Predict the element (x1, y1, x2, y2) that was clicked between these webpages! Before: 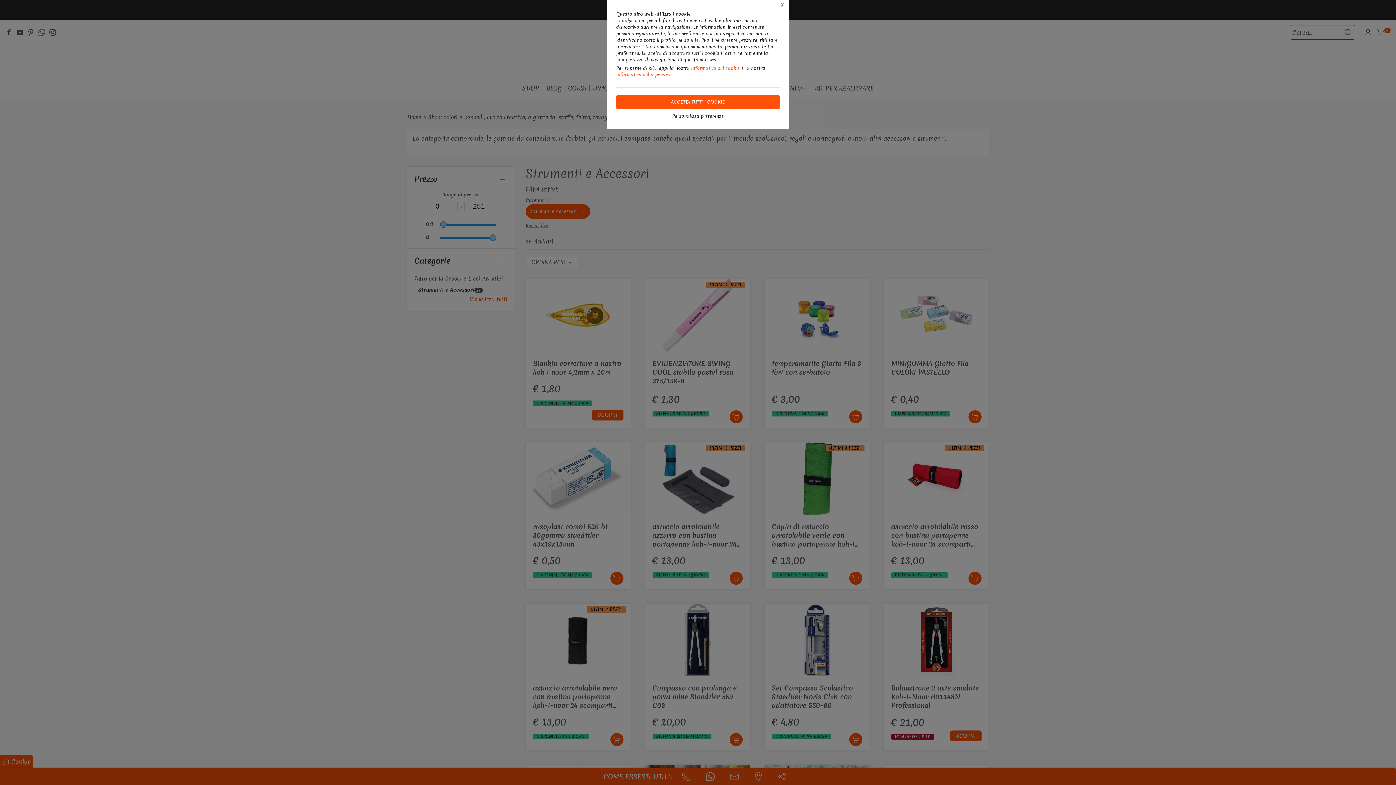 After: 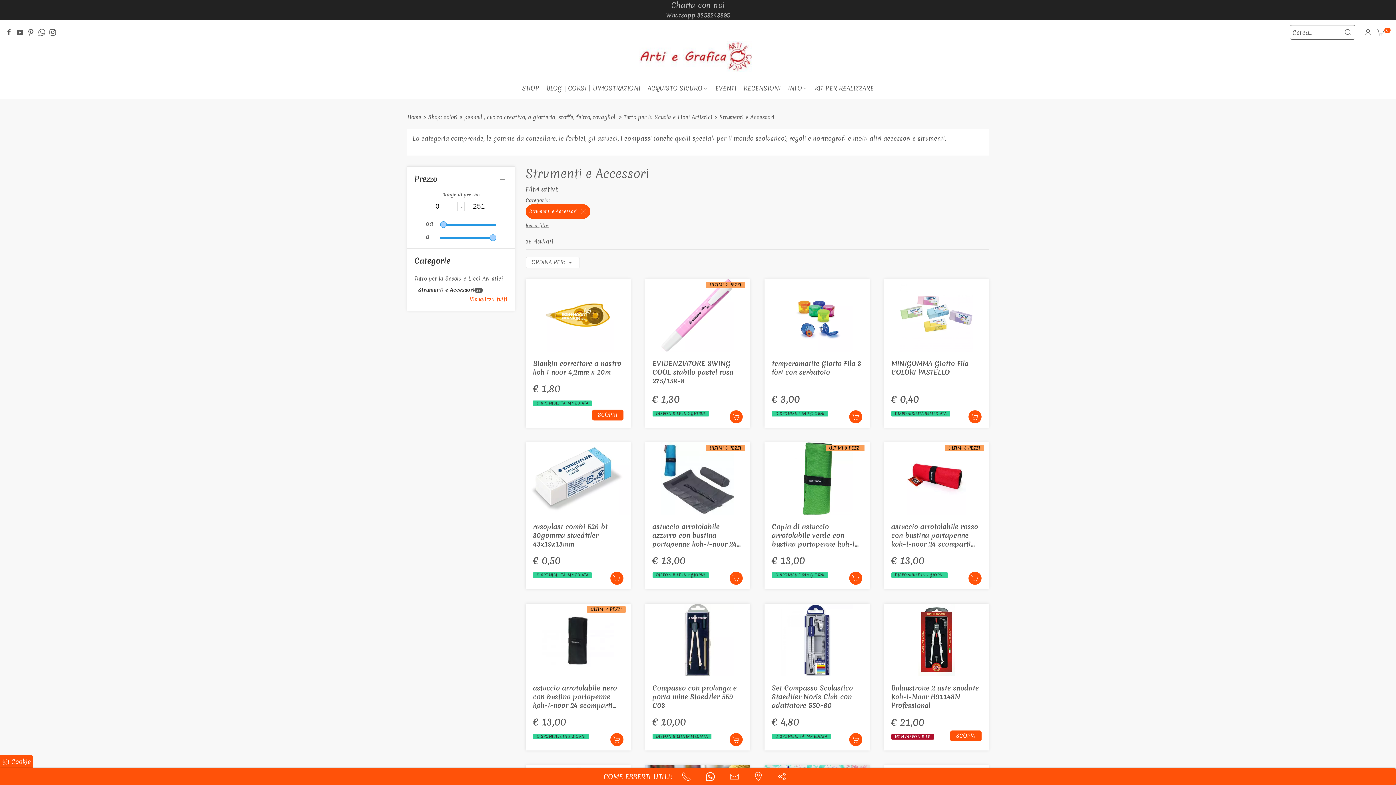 Action: bbox: (616, 94, 780, 109) label: ACCETTA TUTTI I COOKIE